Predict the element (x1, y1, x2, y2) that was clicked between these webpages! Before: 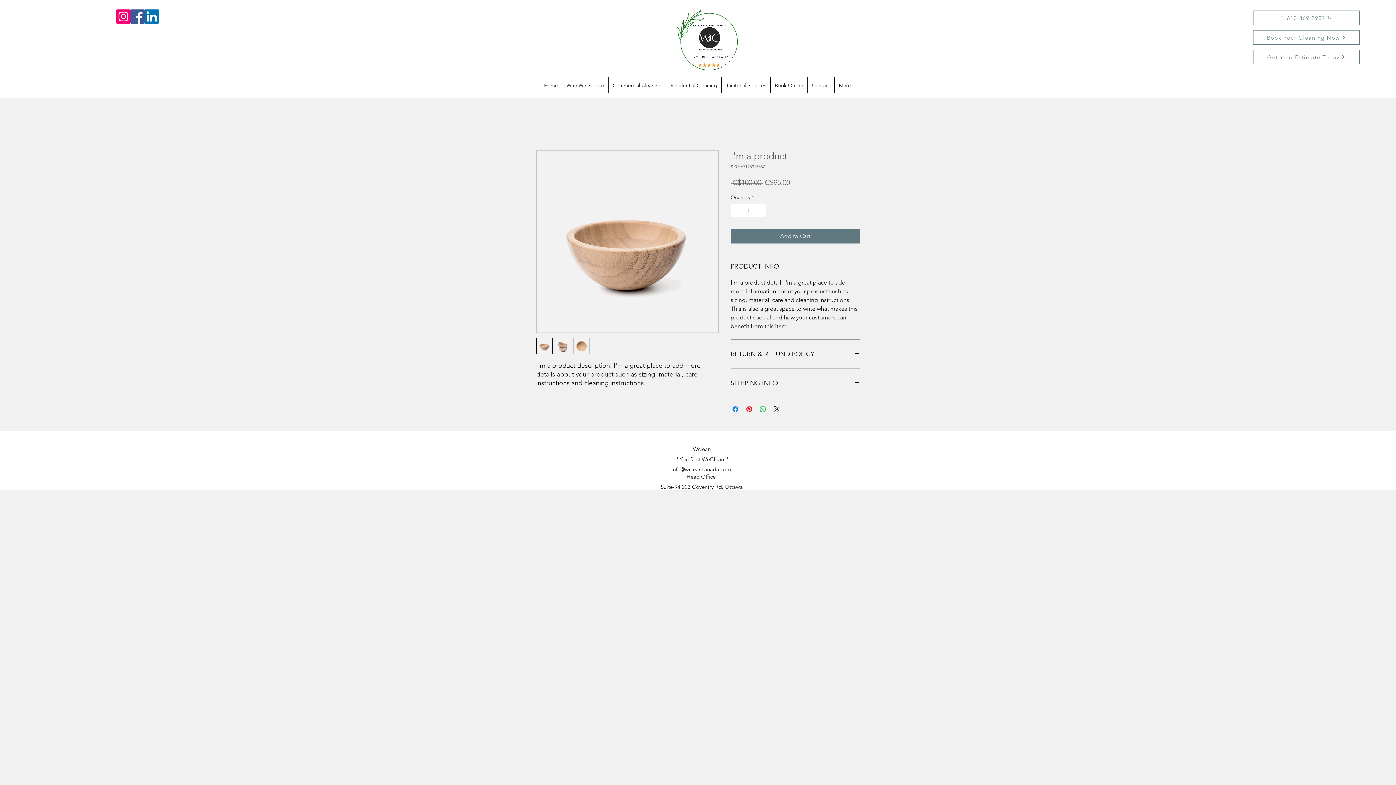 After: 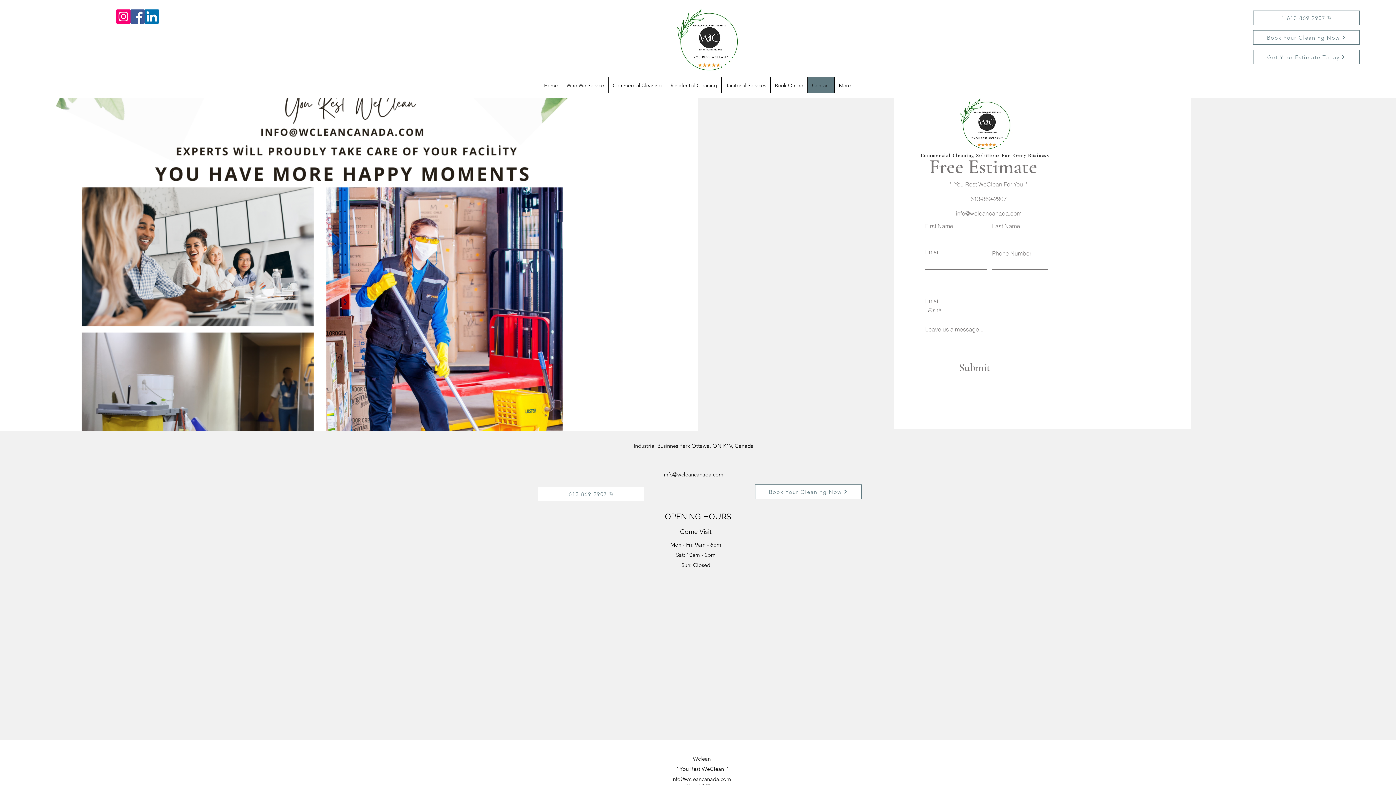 Action: label: Get Your Estimate Today bbox: (1253, 49, 1360, 64)